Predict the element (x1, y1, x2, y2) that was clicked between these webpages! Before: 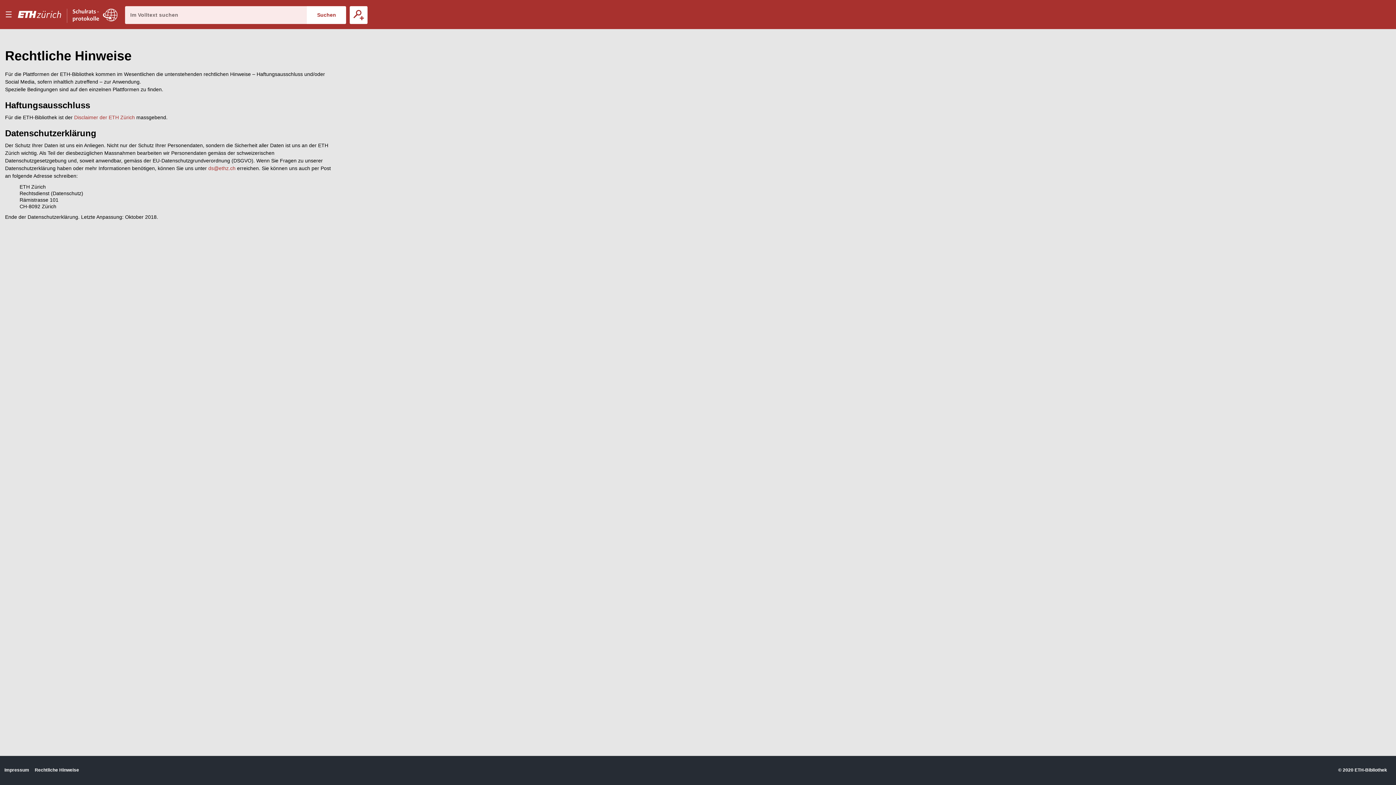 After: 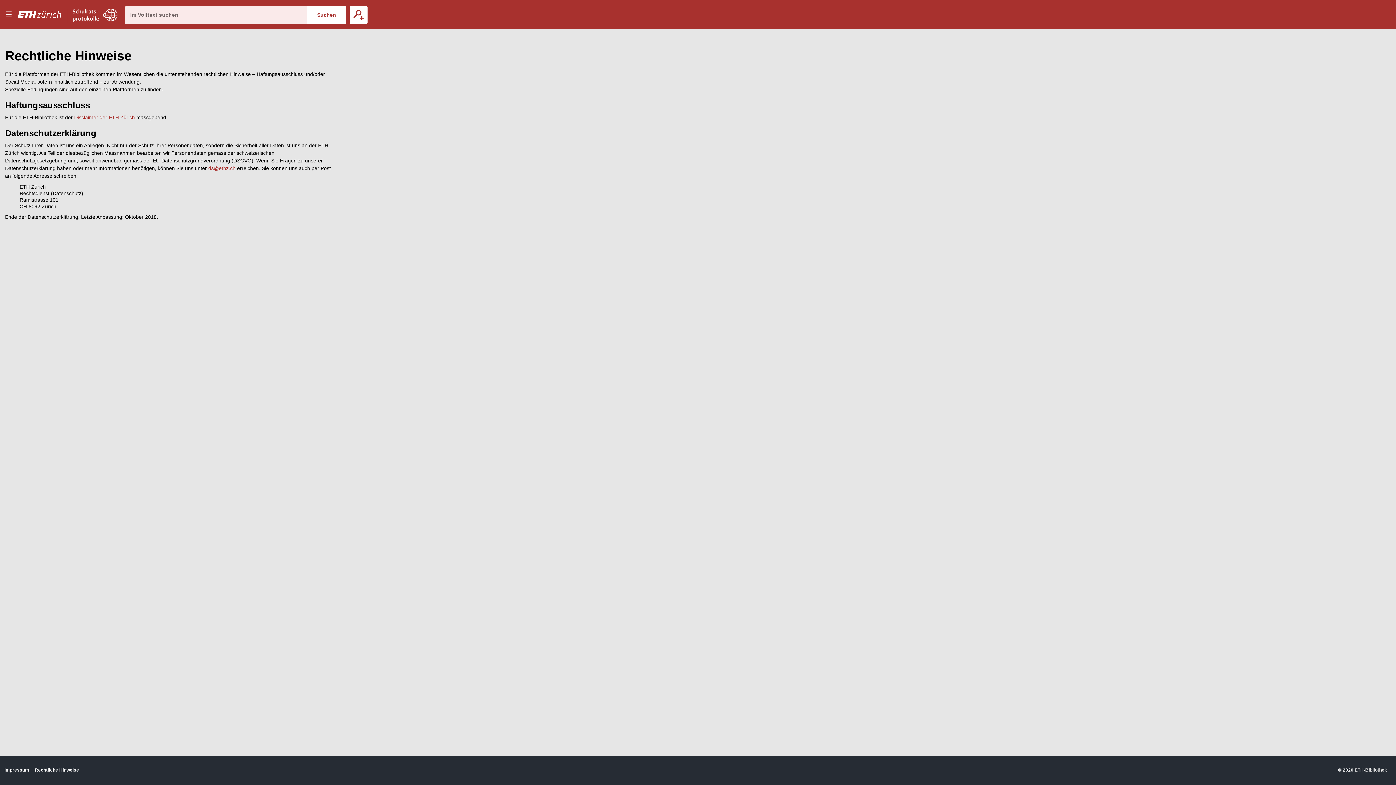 Action: label: ETH-Bibliothek bbox: (1354, 767, 1387, 773)